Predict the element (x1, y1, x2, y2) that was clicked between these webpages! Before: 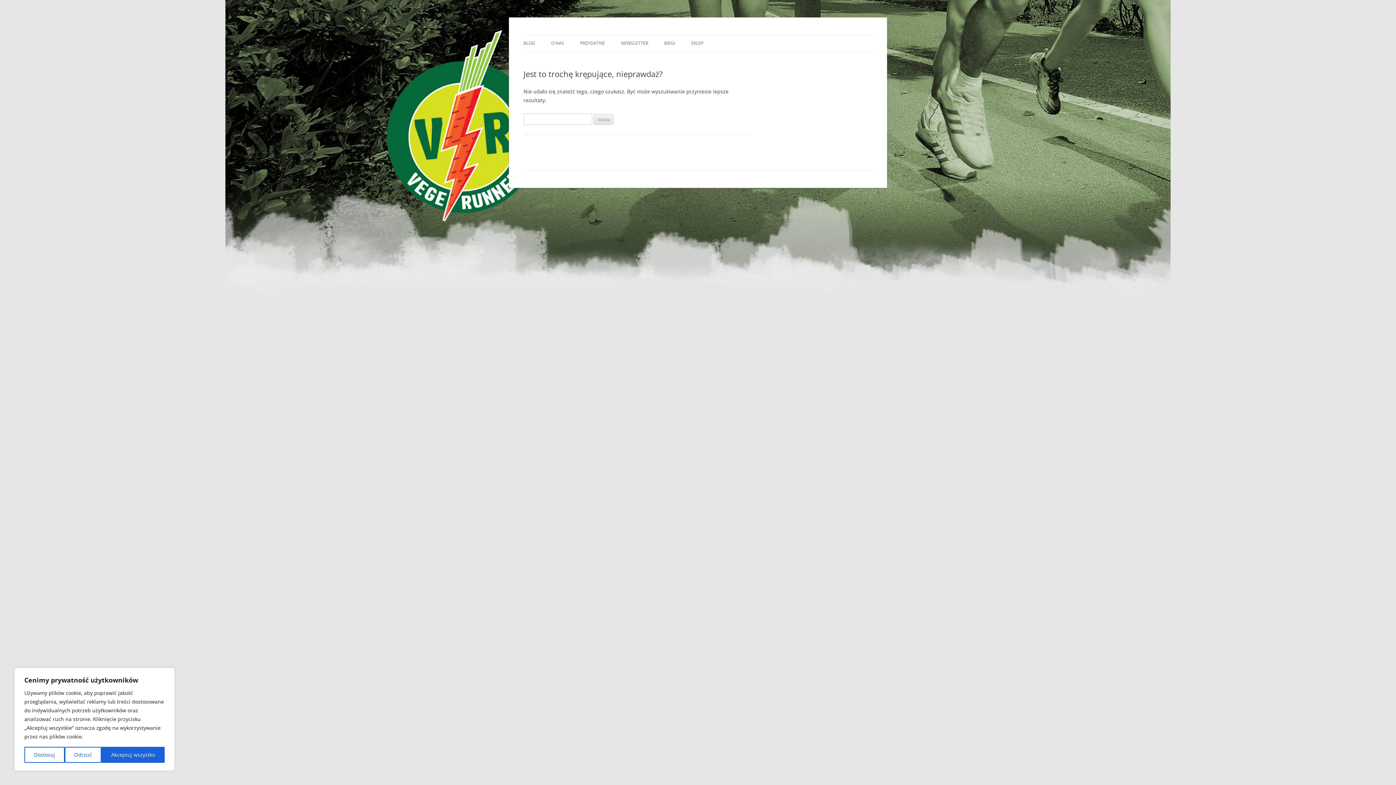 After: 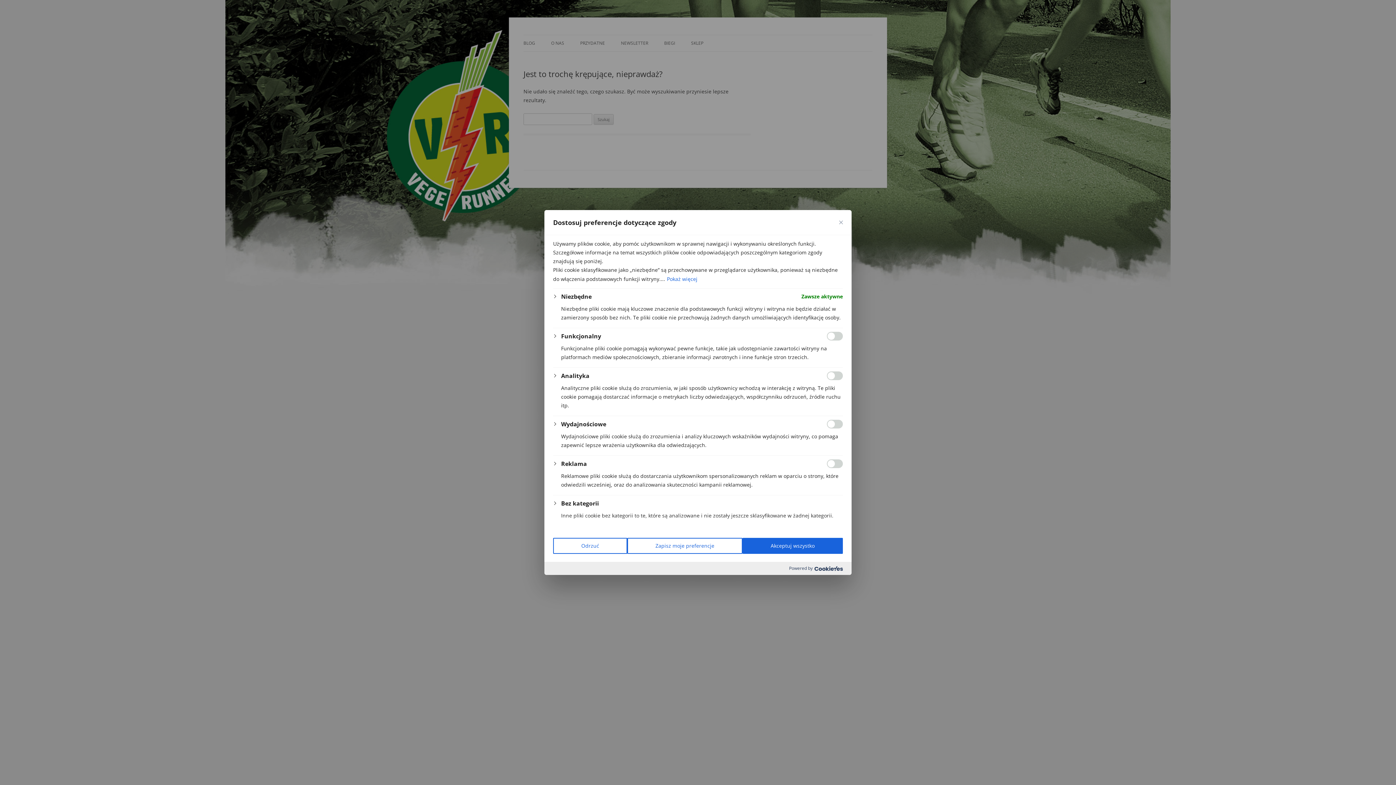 Action: bbox: (24, 747, 64, 763) label: Dostosuj